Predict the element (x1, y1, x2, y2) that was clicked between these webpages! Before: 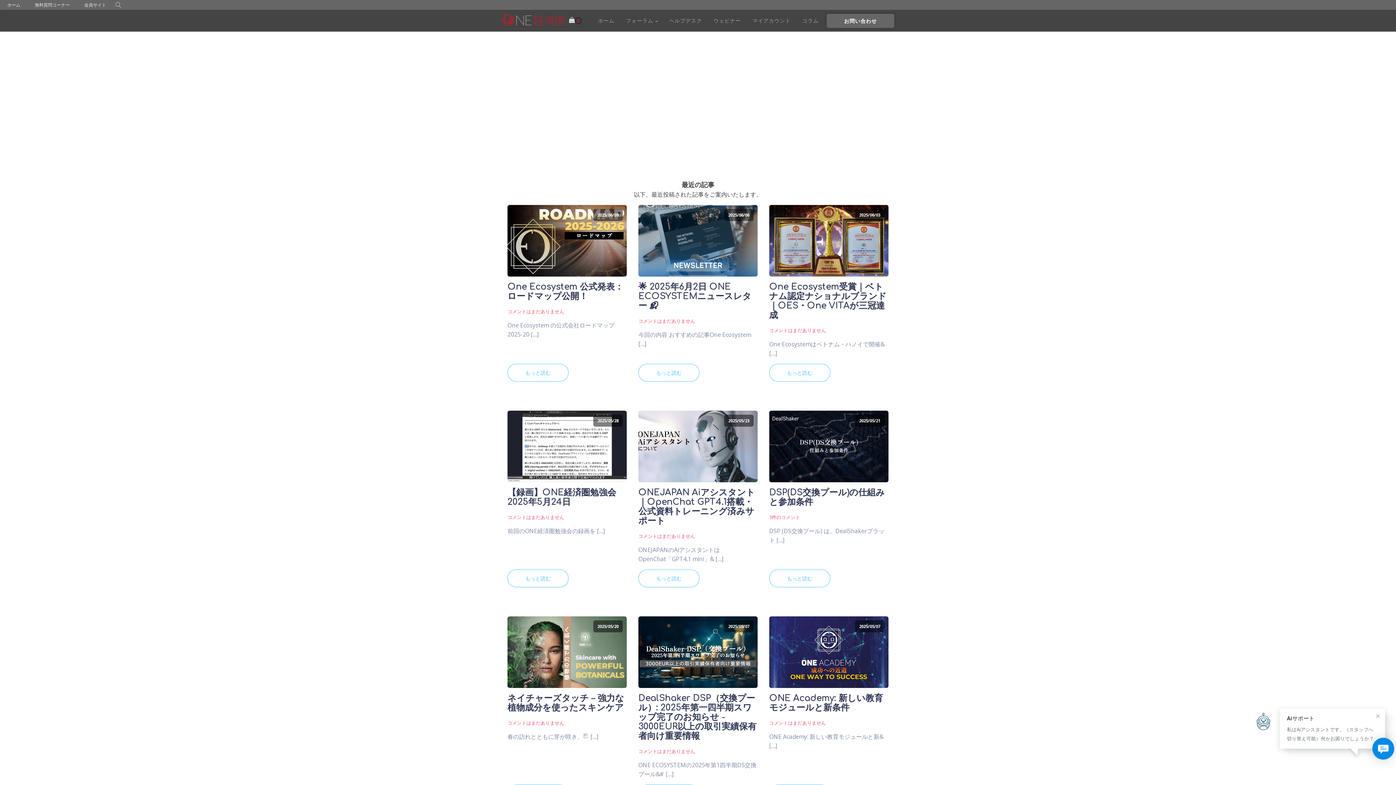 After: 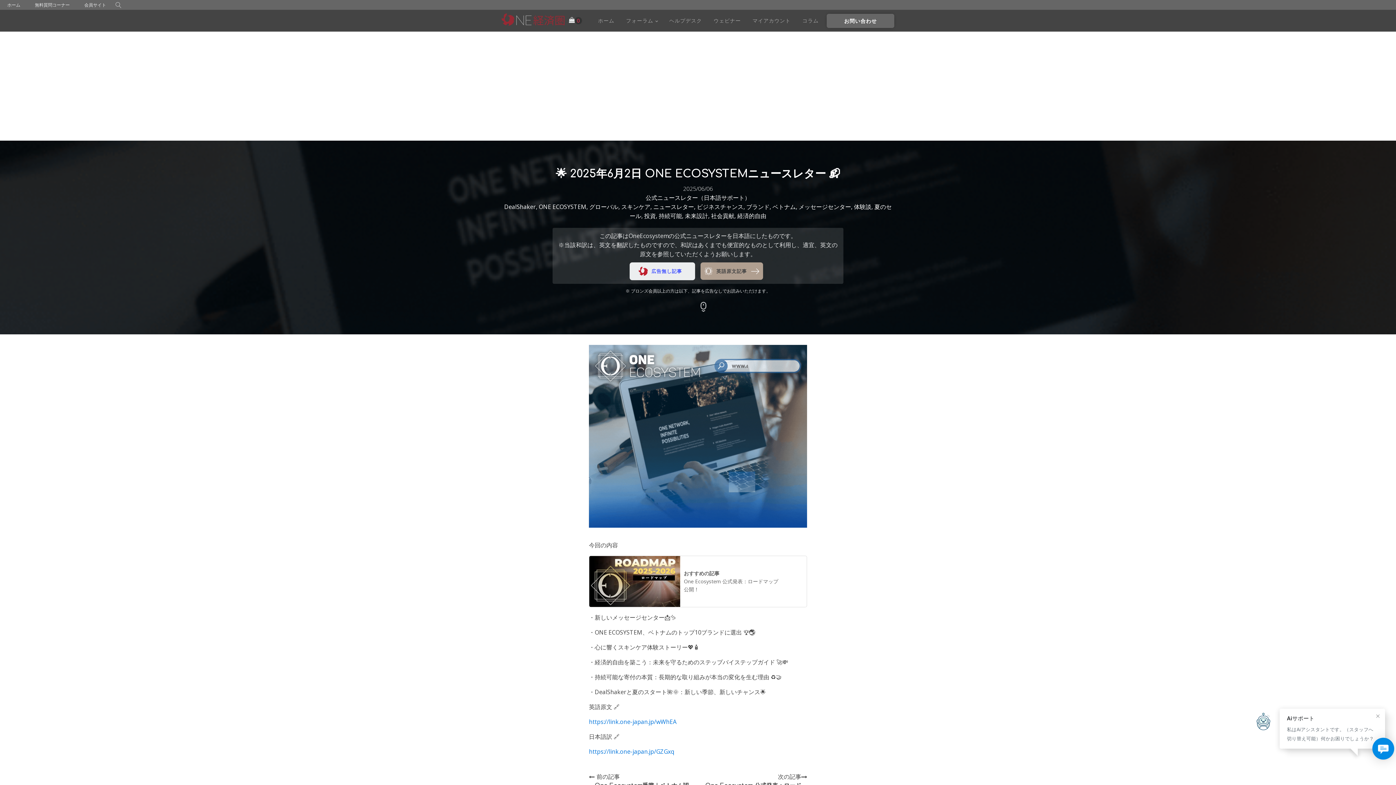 Action: bbox: (638, 205, 757, 276) label: 2025/06/06